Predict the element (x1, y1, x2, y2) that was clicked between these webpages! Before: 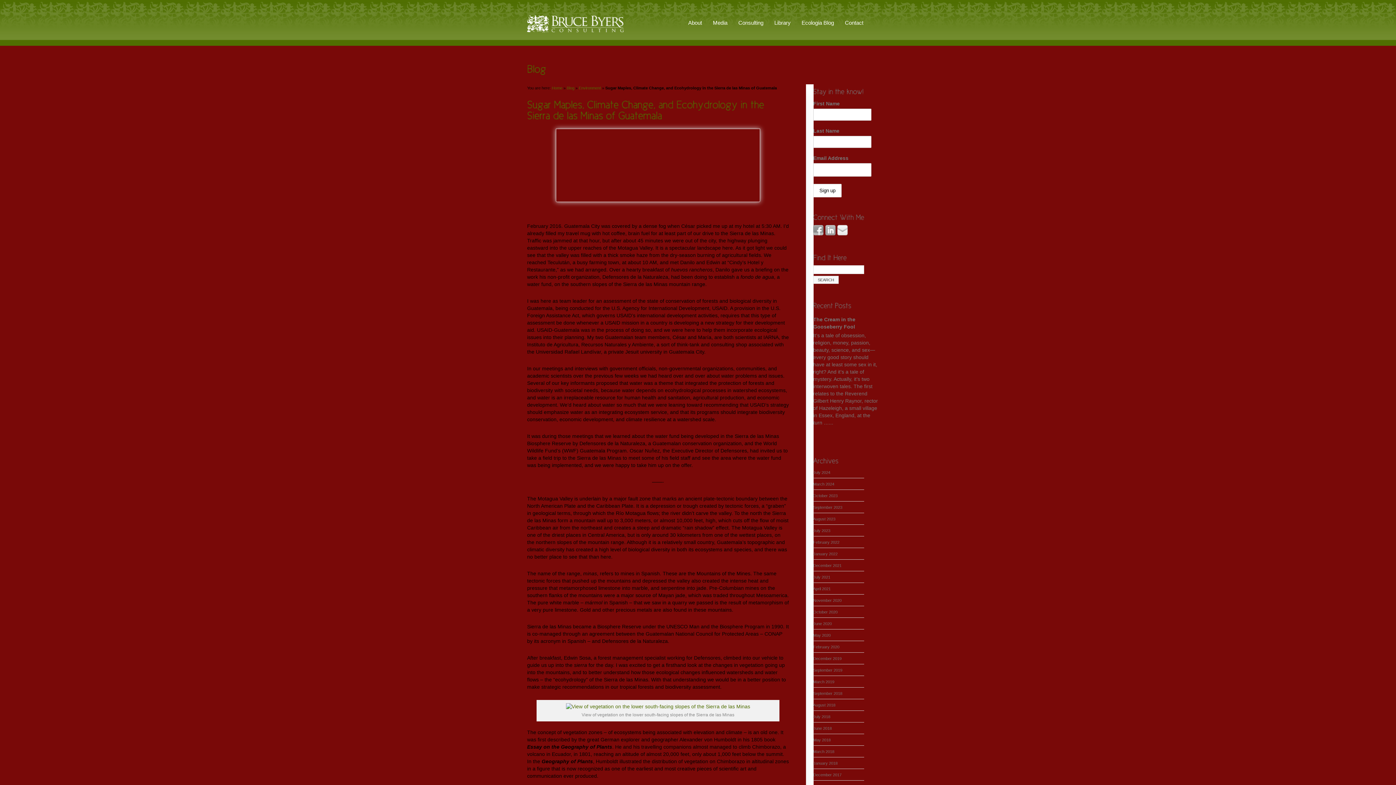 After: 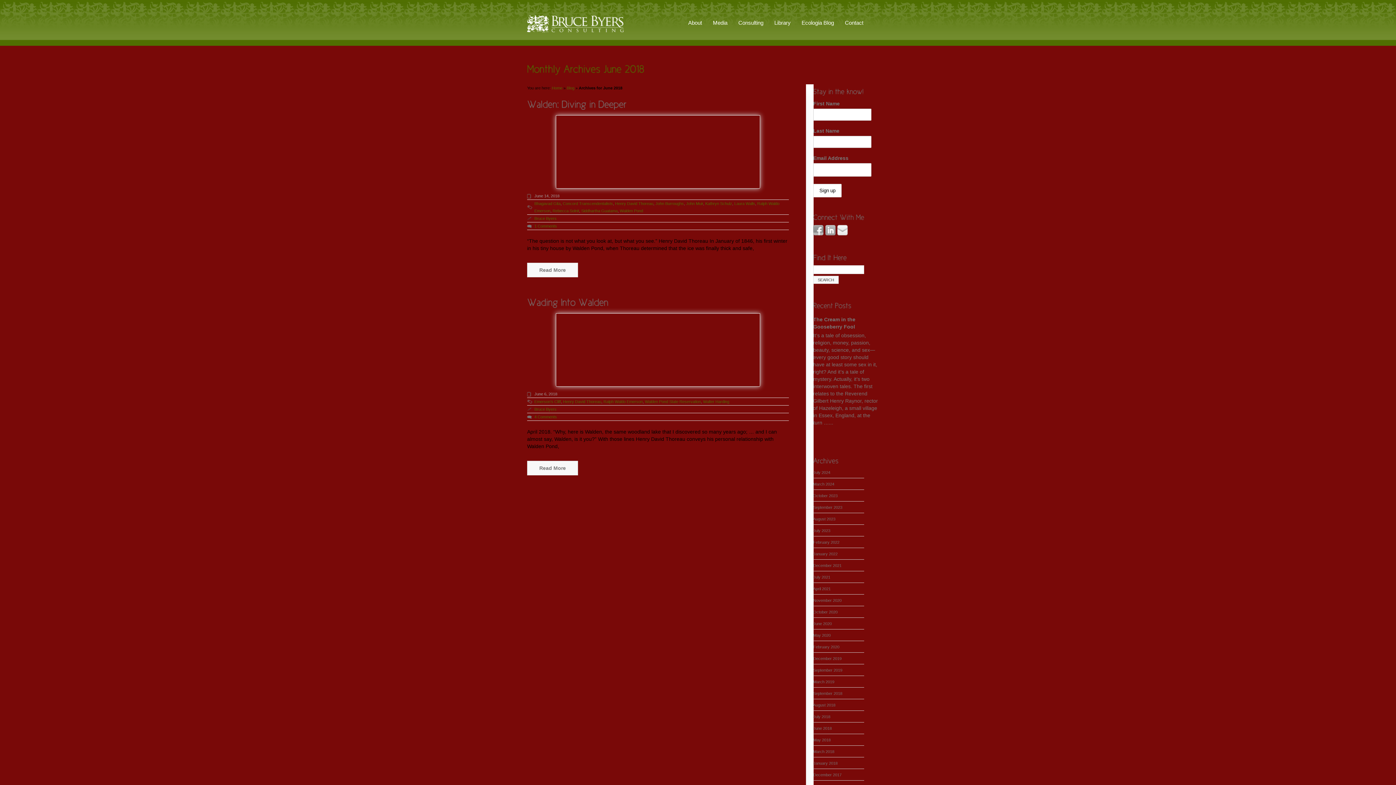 Action: bbox: (813, 726, 832, 730) label: June 2018